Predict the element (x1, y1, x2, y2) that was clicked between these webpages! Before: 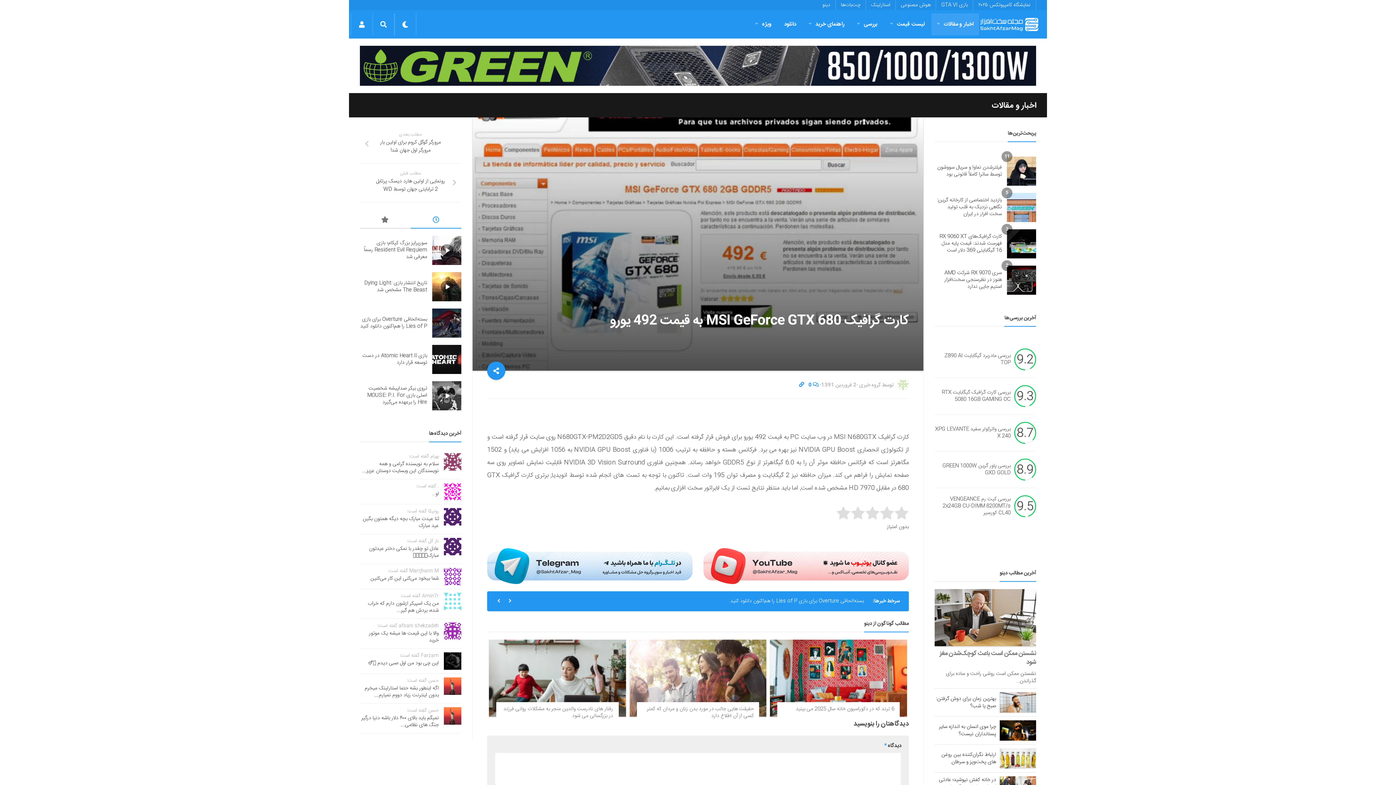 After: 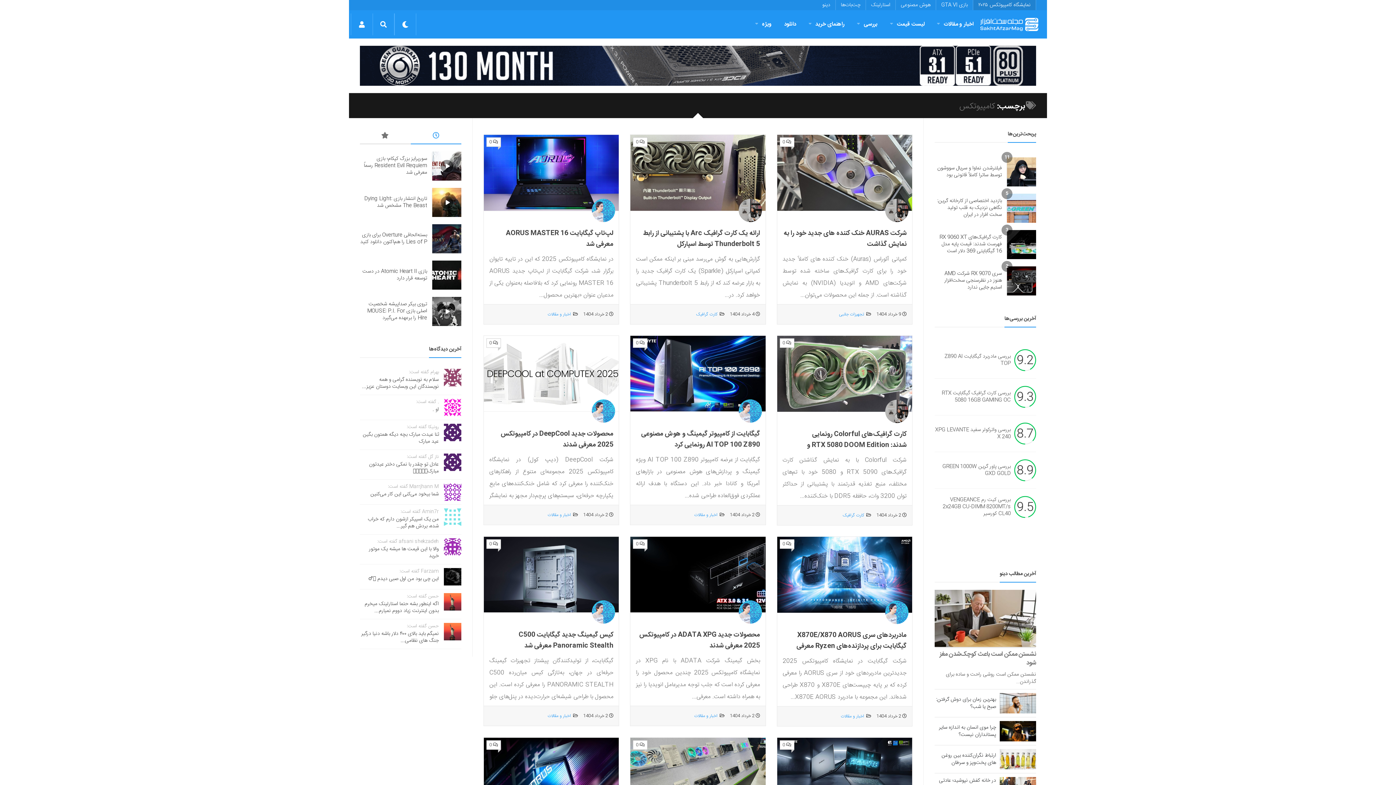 Action: label: نمایشگاه کامپیوتکس ۲۰۲۵ bbox: (973, 0, 1036, 10)